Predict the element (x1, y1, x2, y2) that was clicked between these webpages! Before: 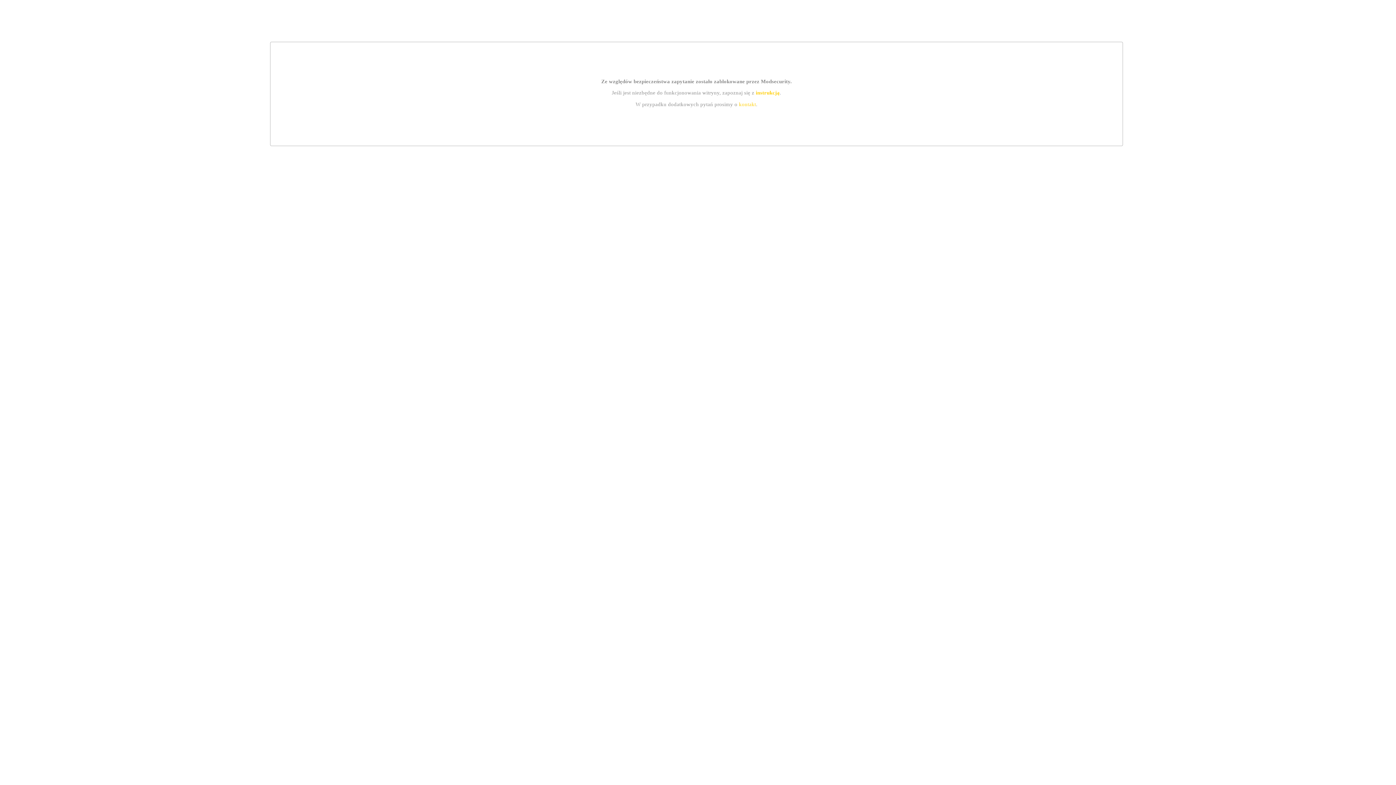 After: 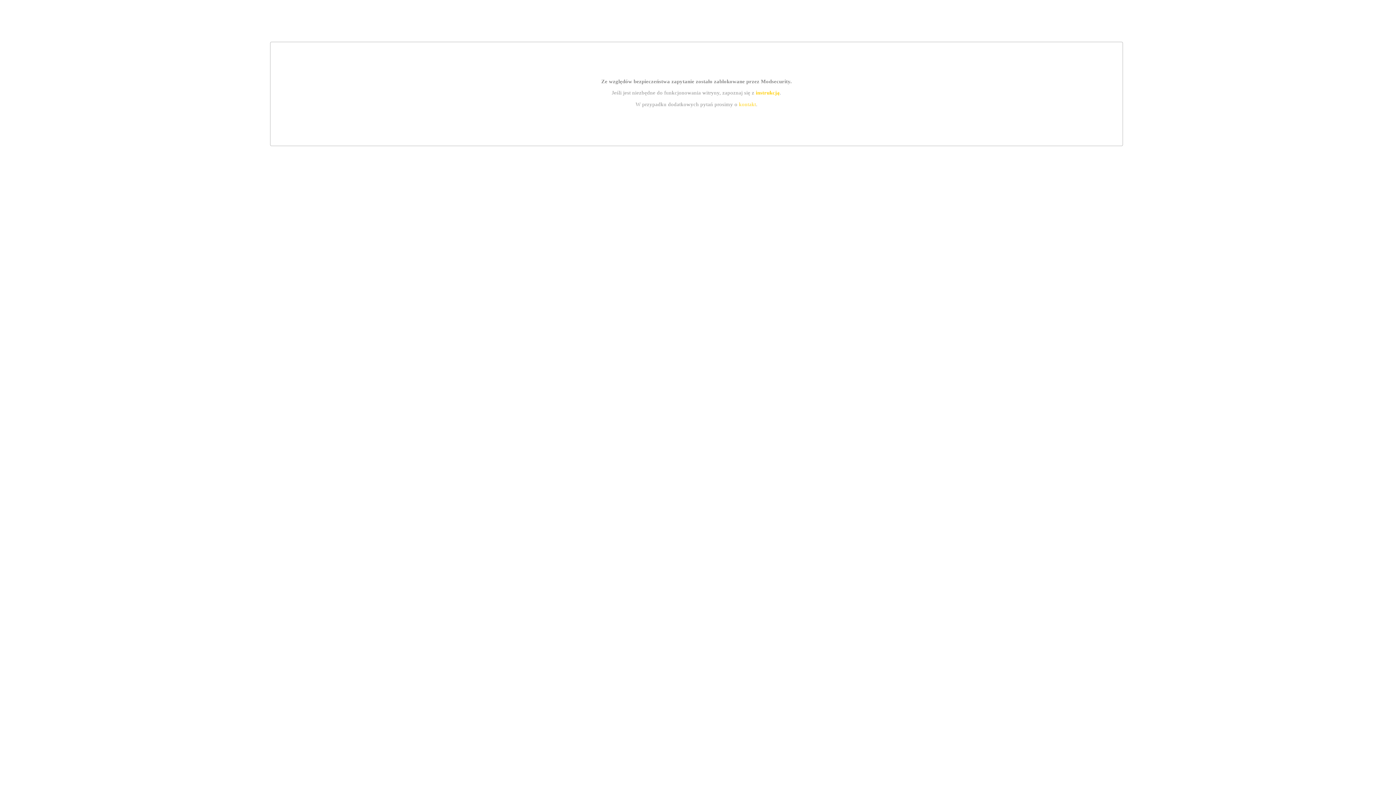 Action: label: instrukcją bbox: (755, 89, 779, 95)